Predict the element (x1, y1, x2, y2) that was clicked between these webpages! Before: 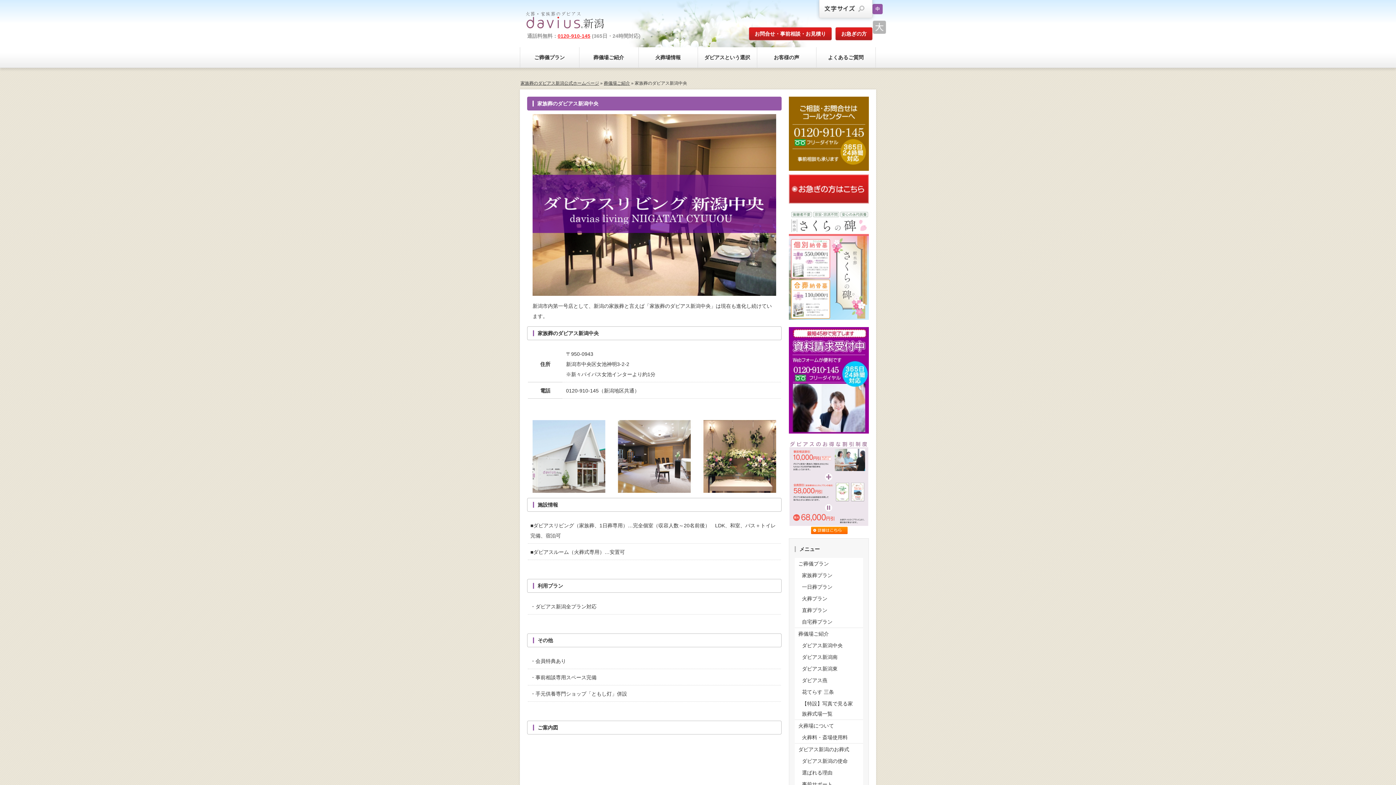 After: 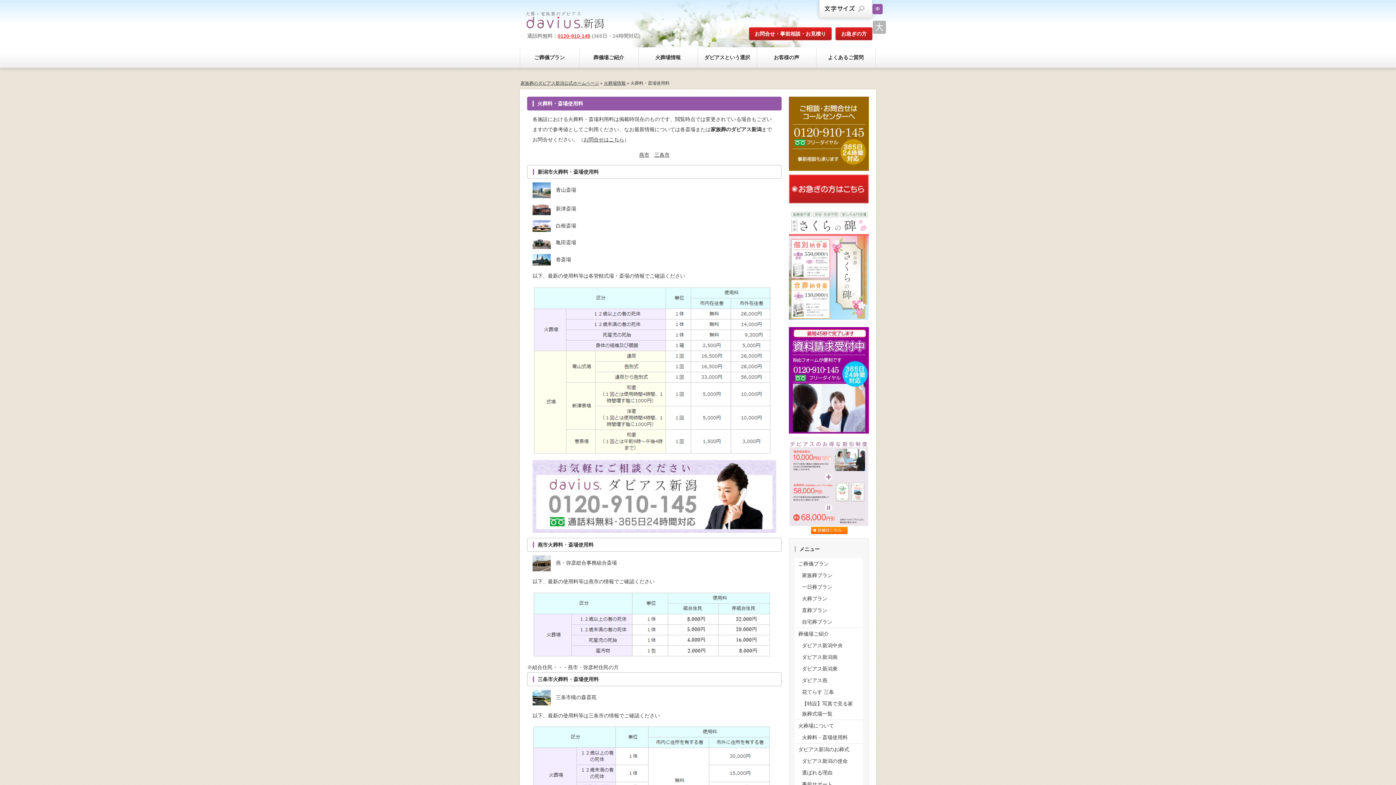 Action: label: 火葬料・斎場使用料 bbox: (798, 731, 859, 743)